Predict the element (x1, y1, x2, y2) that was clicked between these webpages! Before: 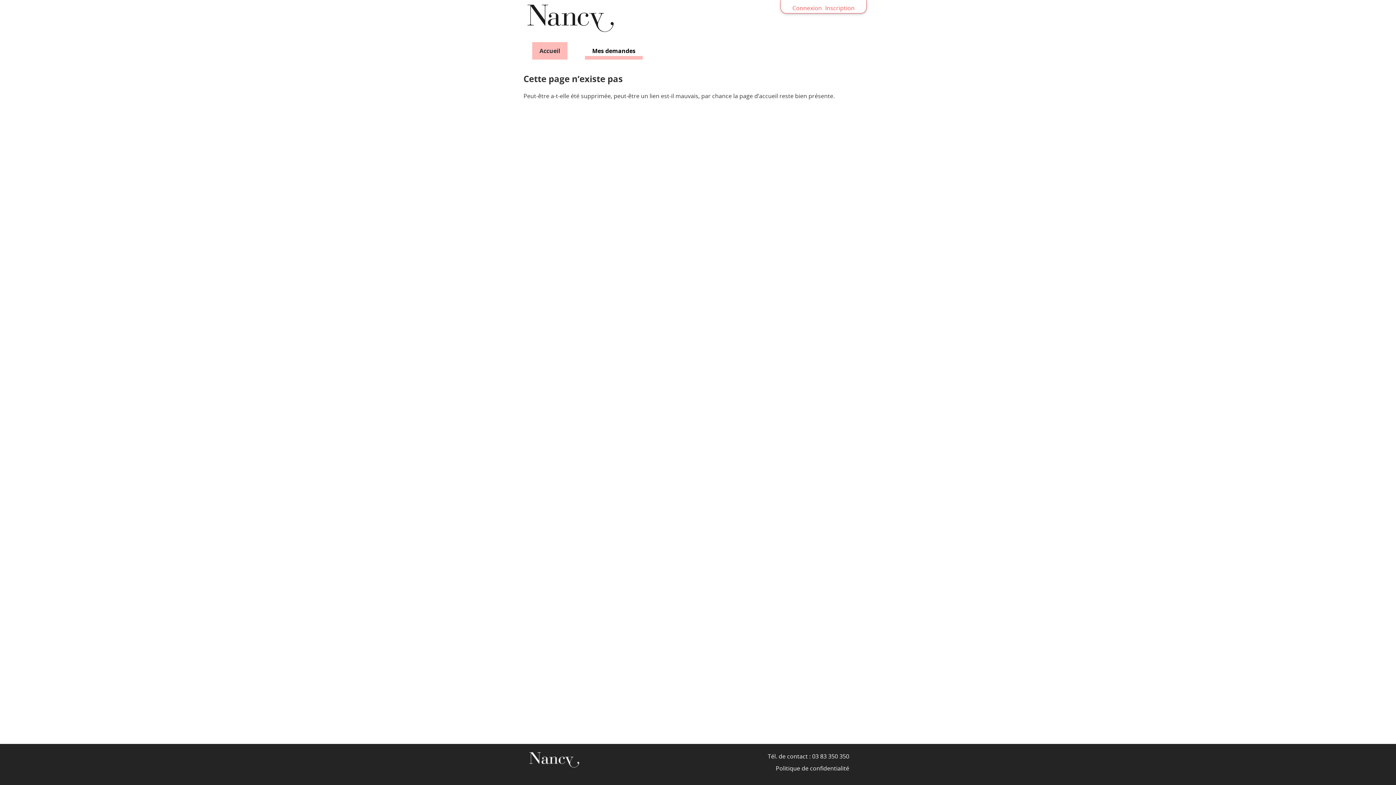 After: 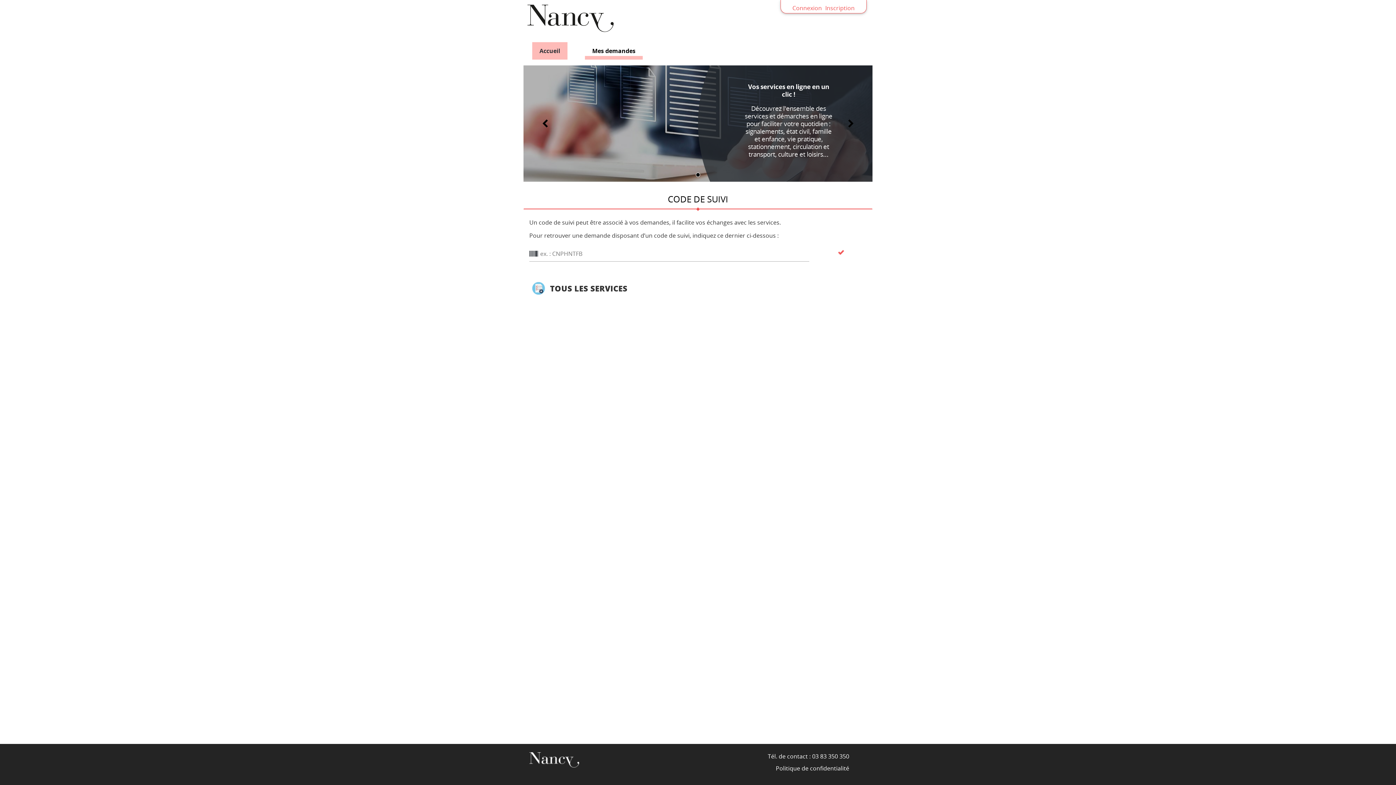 Action: label: Nancy en Direct bbox: (527, 0, 868, 36)